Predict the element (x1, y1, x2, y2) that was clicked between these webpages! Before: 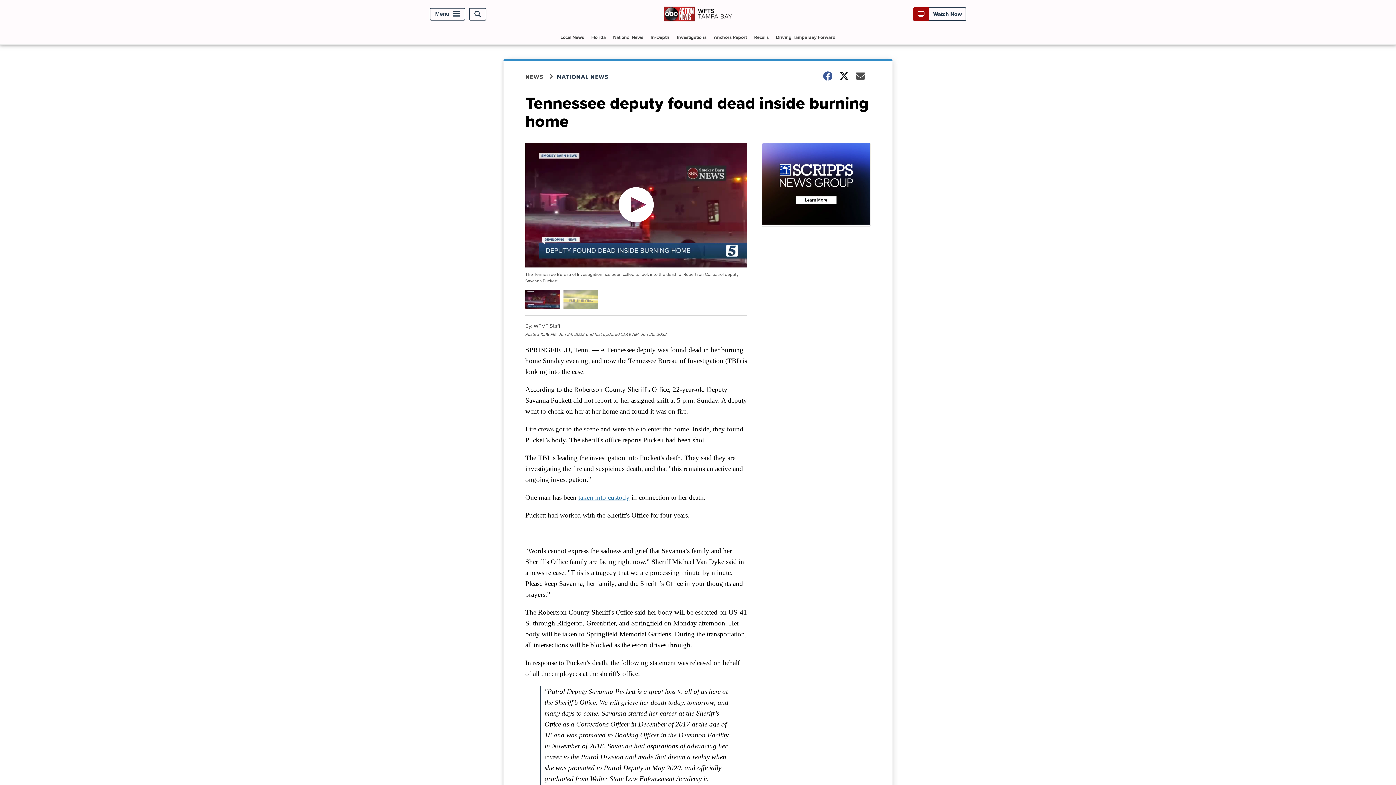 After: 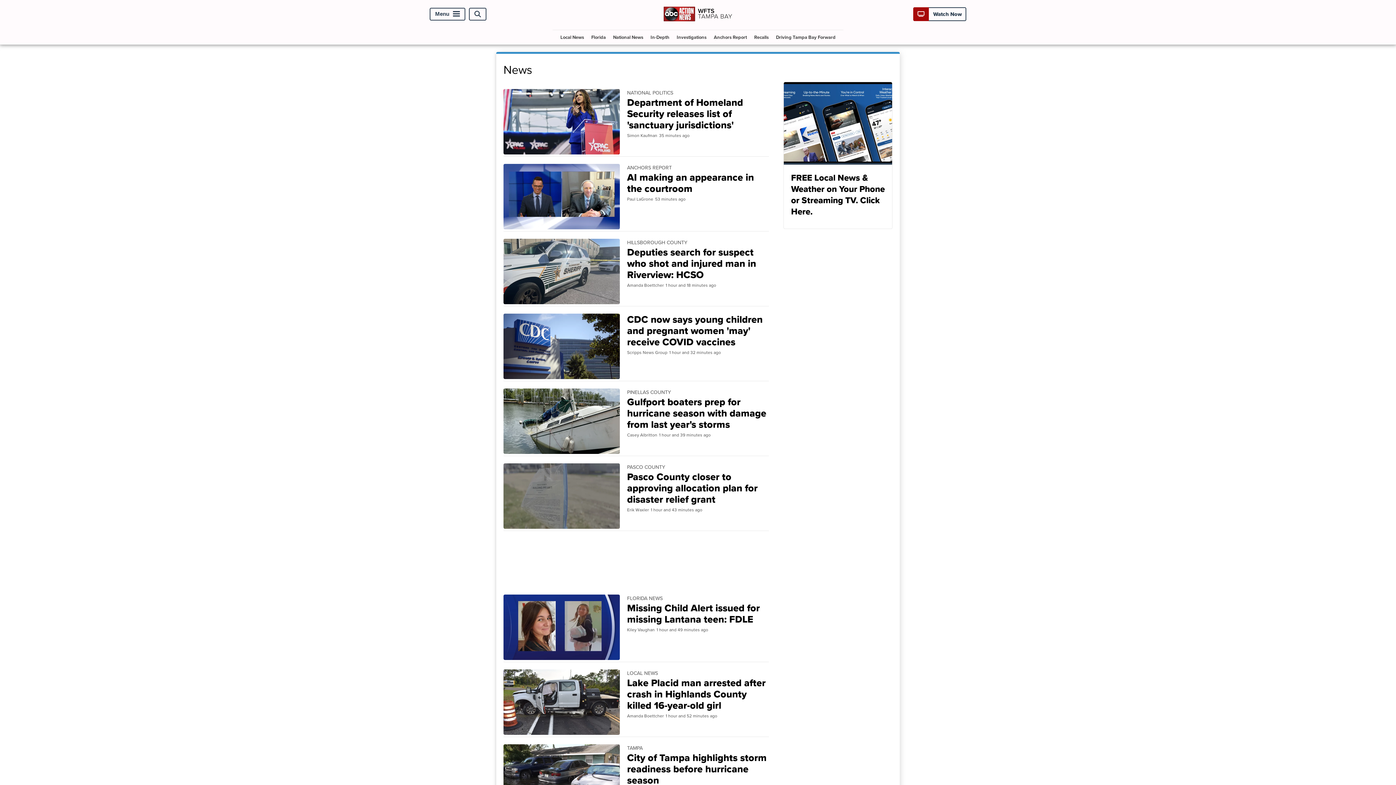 Action: bbox: (525, 72, 557, 81) label: NEWS